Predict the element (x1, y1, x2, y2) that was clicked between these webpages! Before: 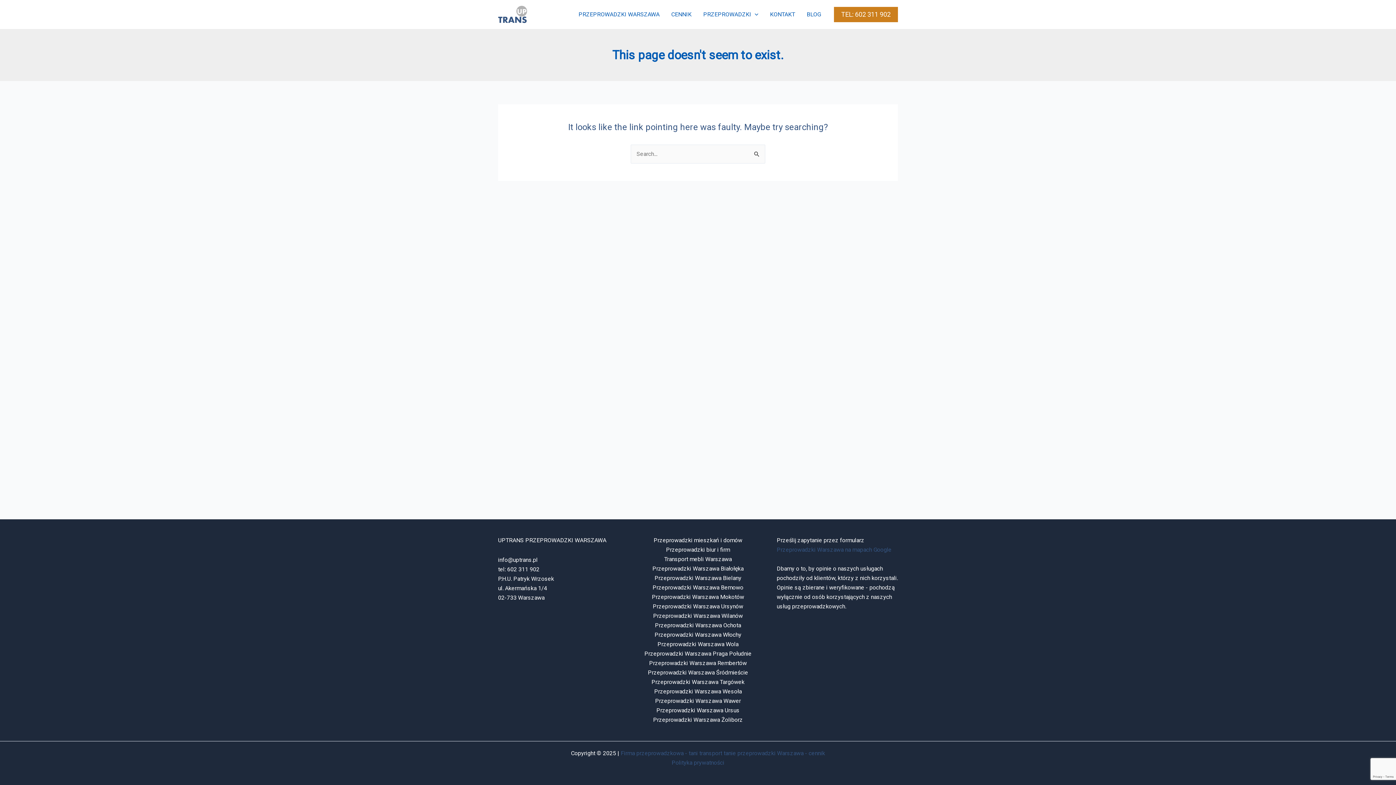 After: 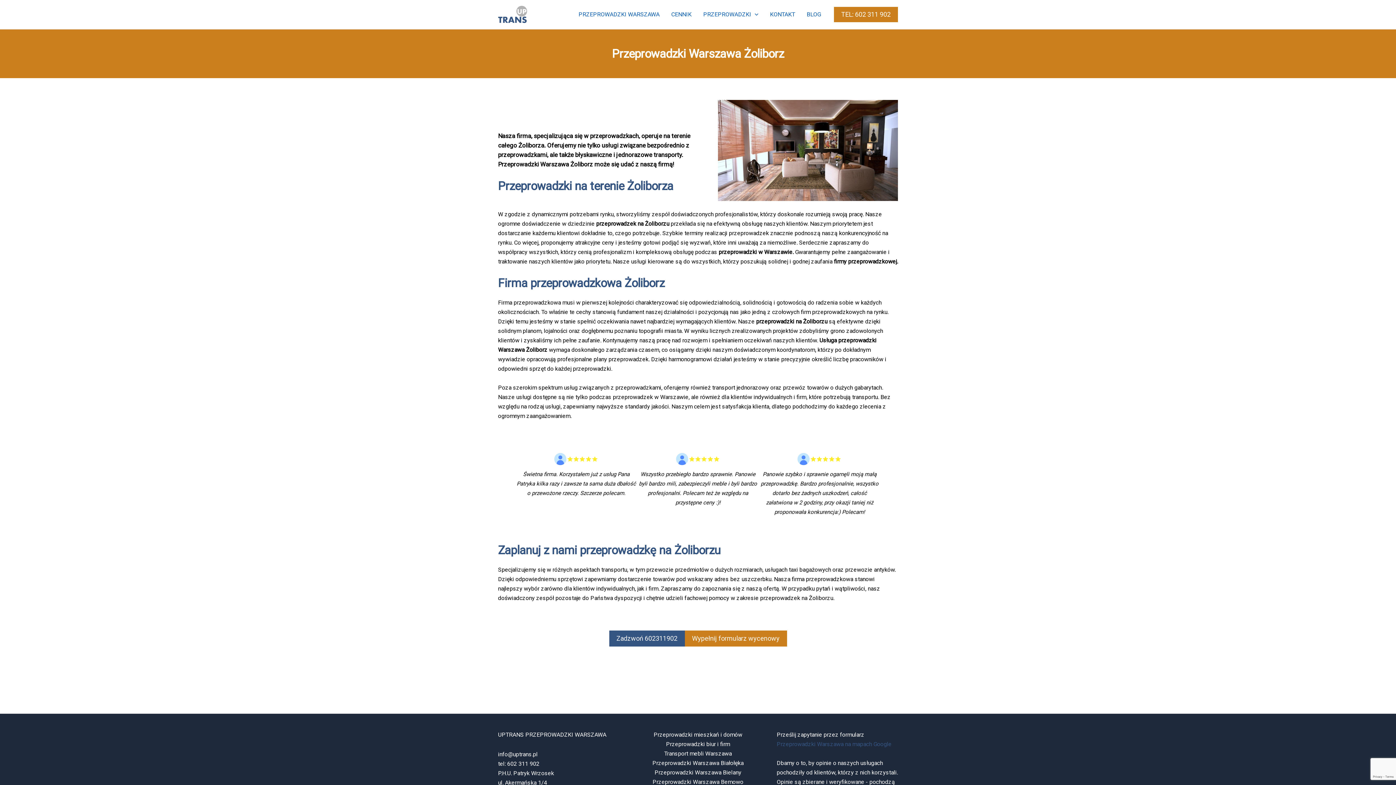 Action: label: Przeprowadzki Warszawa Żoliborz bbox: (653, 716, 743, 723)